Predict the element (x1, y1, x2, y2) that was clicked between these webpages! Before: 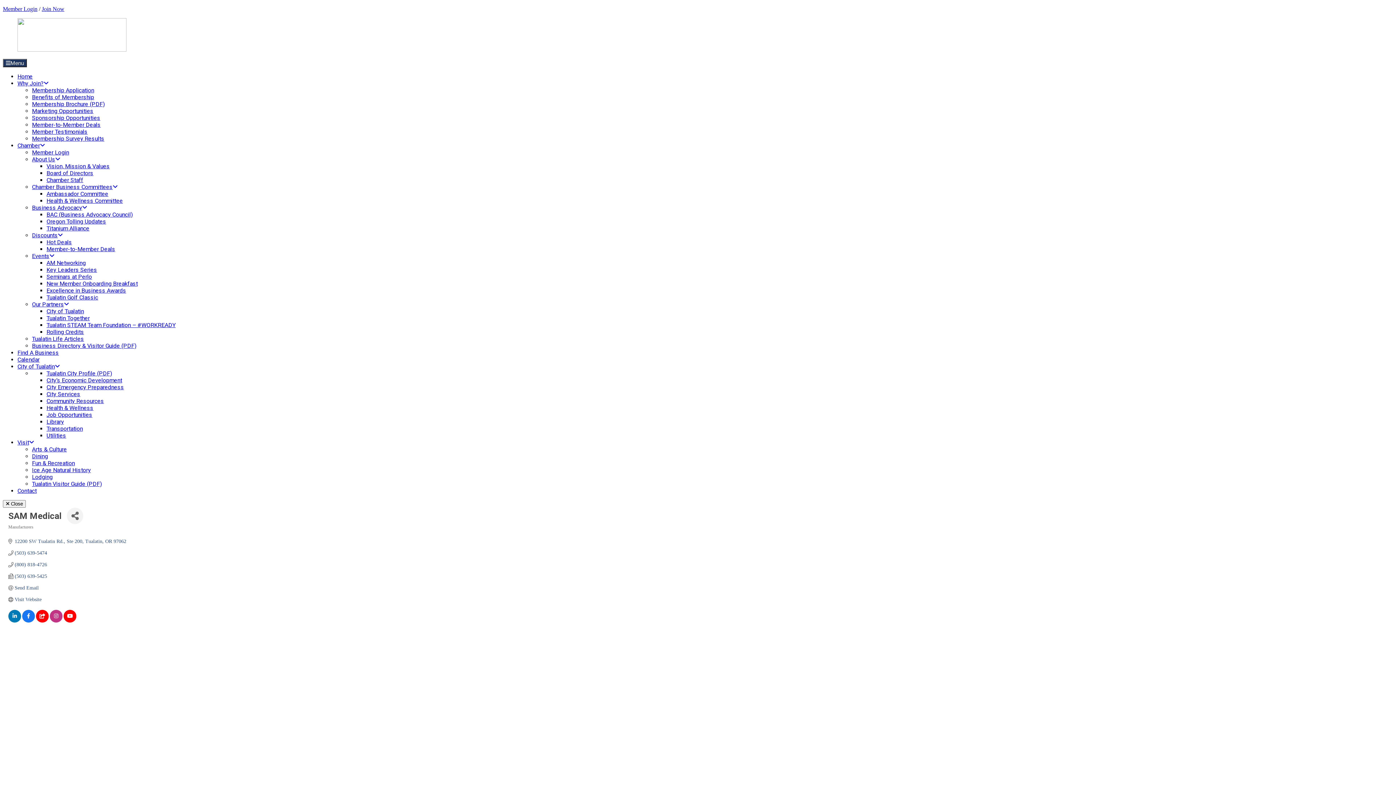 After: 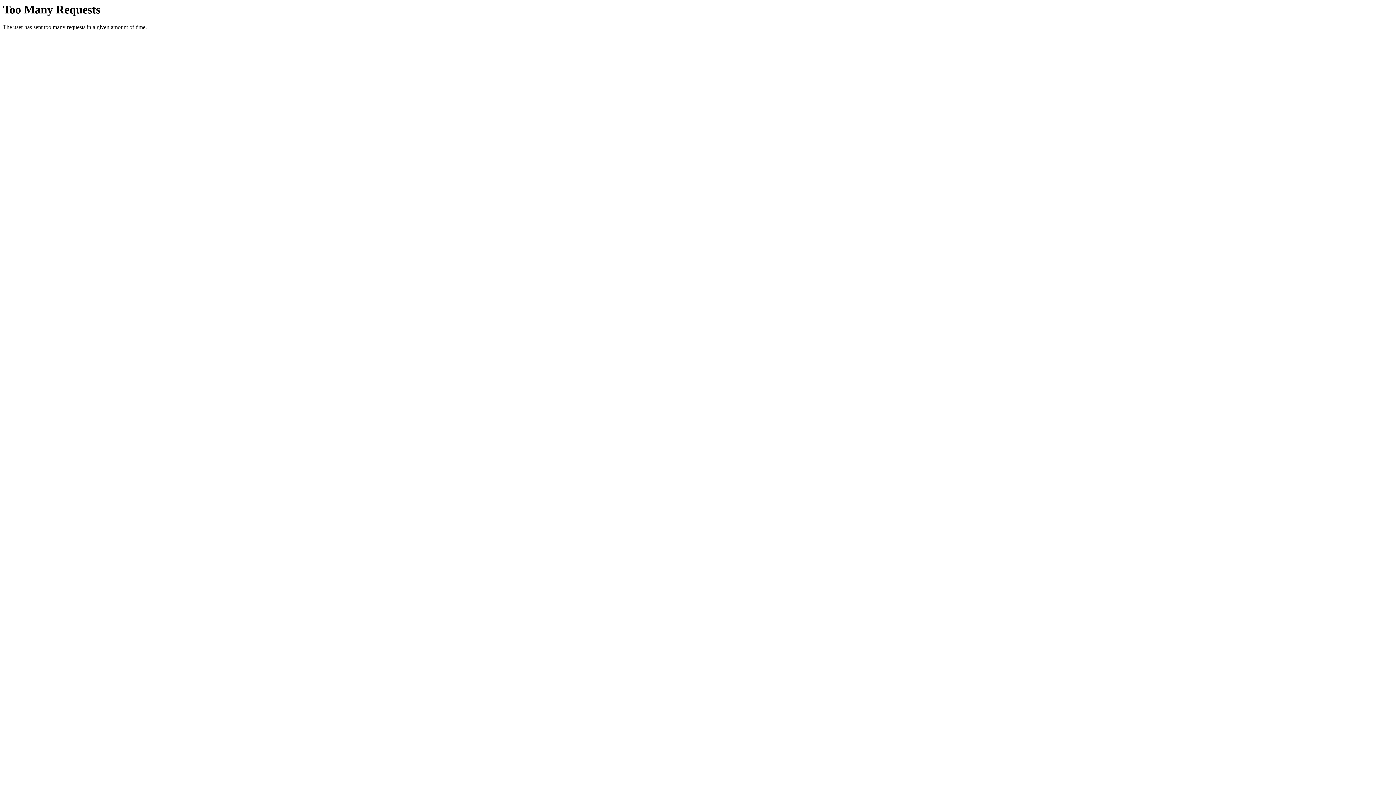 Action: bbox: (46, 176, 83, 183) label: Chamber Staff